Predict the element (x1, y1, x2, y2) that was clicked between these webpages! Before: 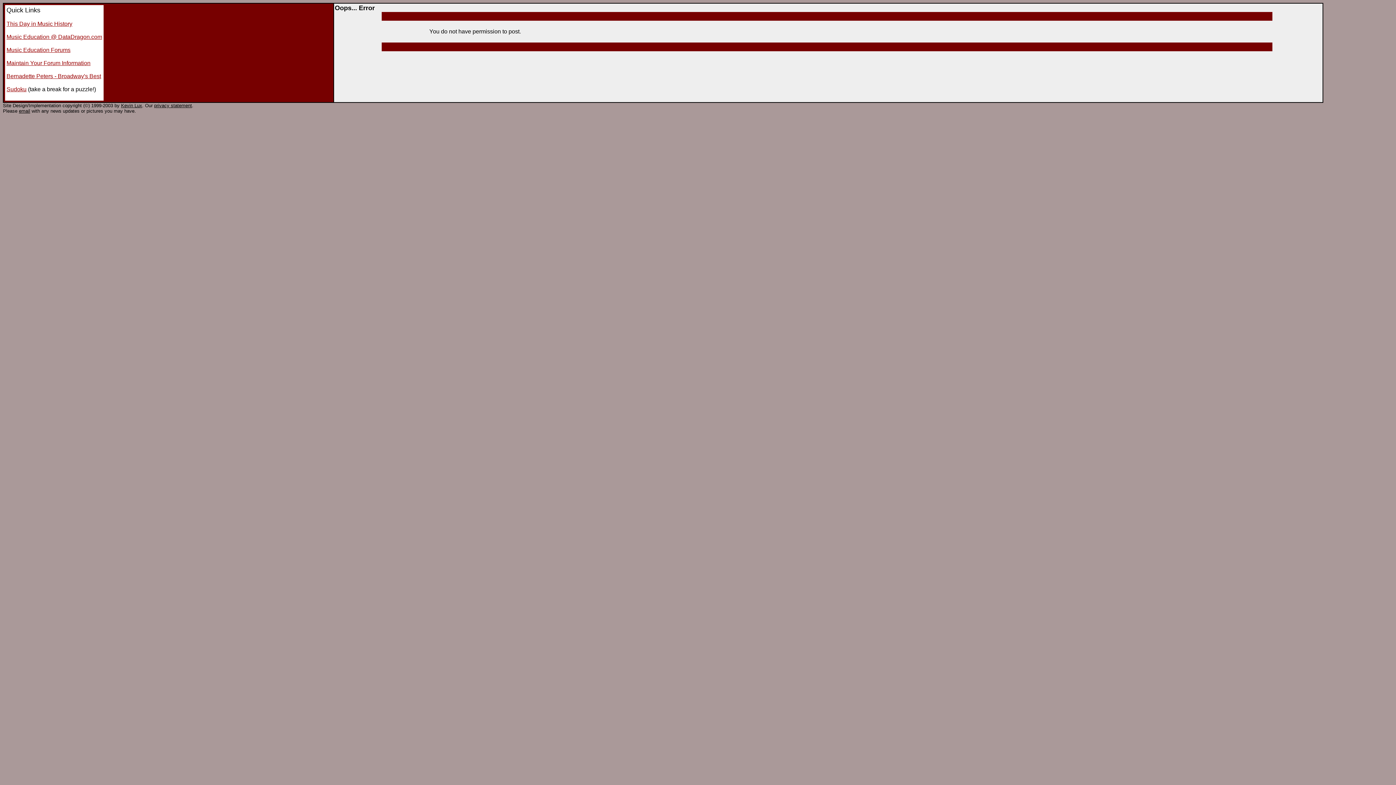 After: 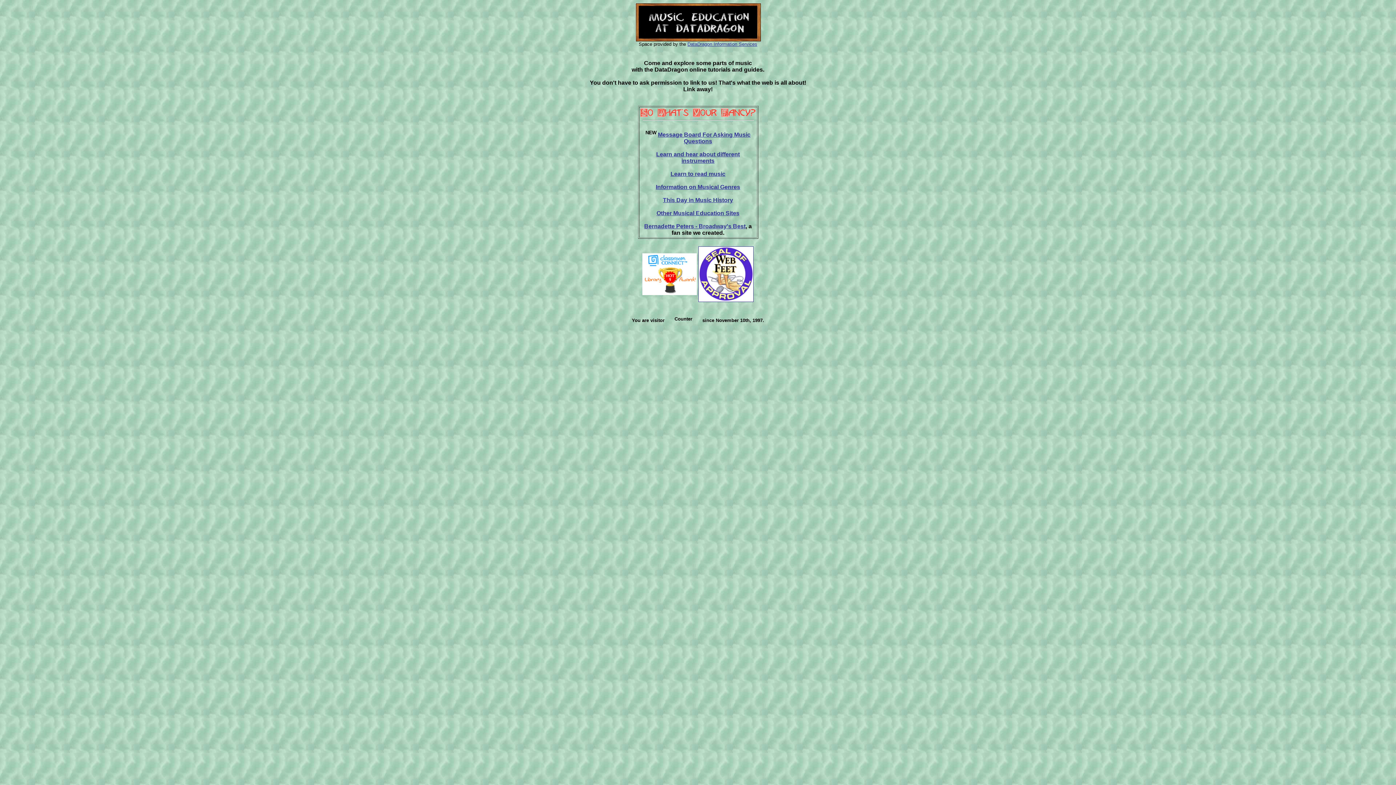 Action: label: Music Education @ DataDragon.com bbox: (6, 33, 102, 40)